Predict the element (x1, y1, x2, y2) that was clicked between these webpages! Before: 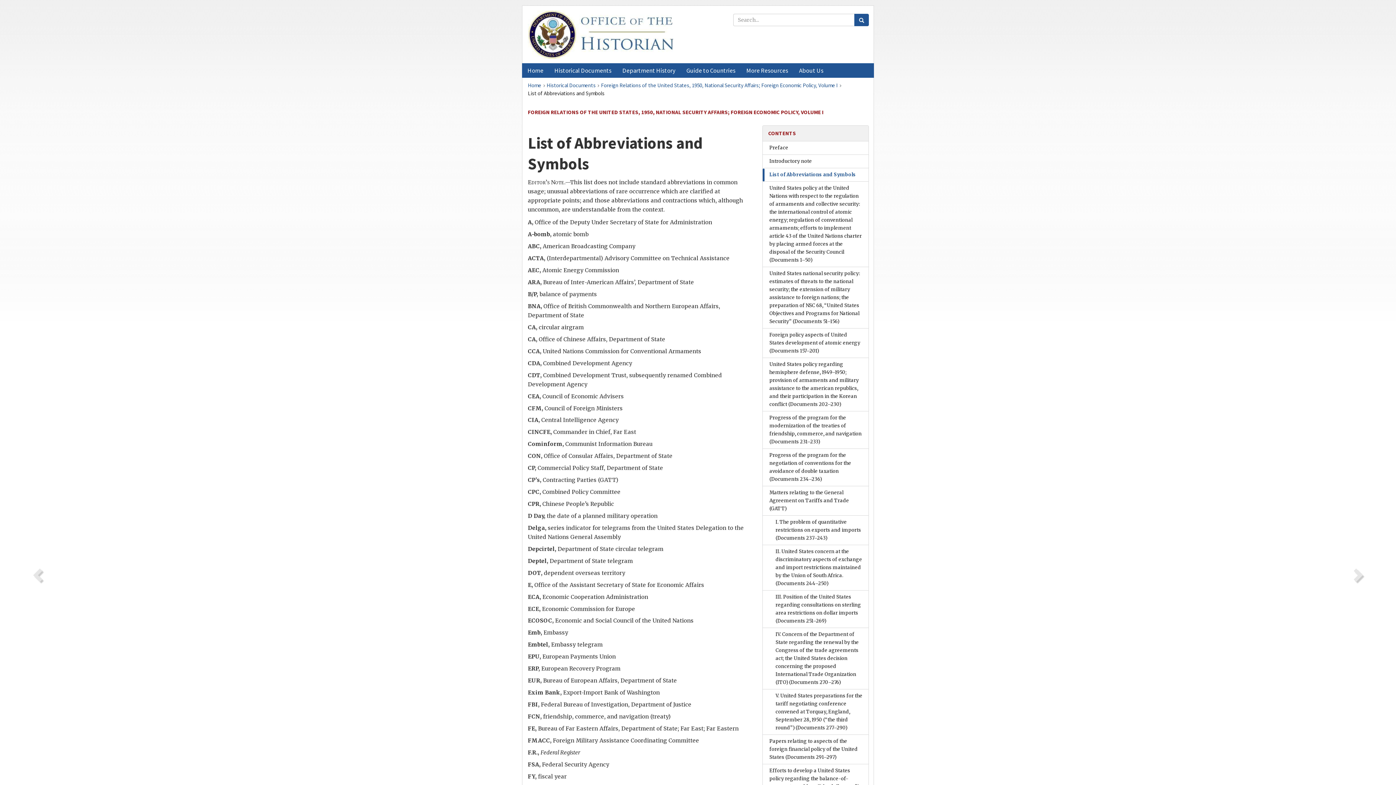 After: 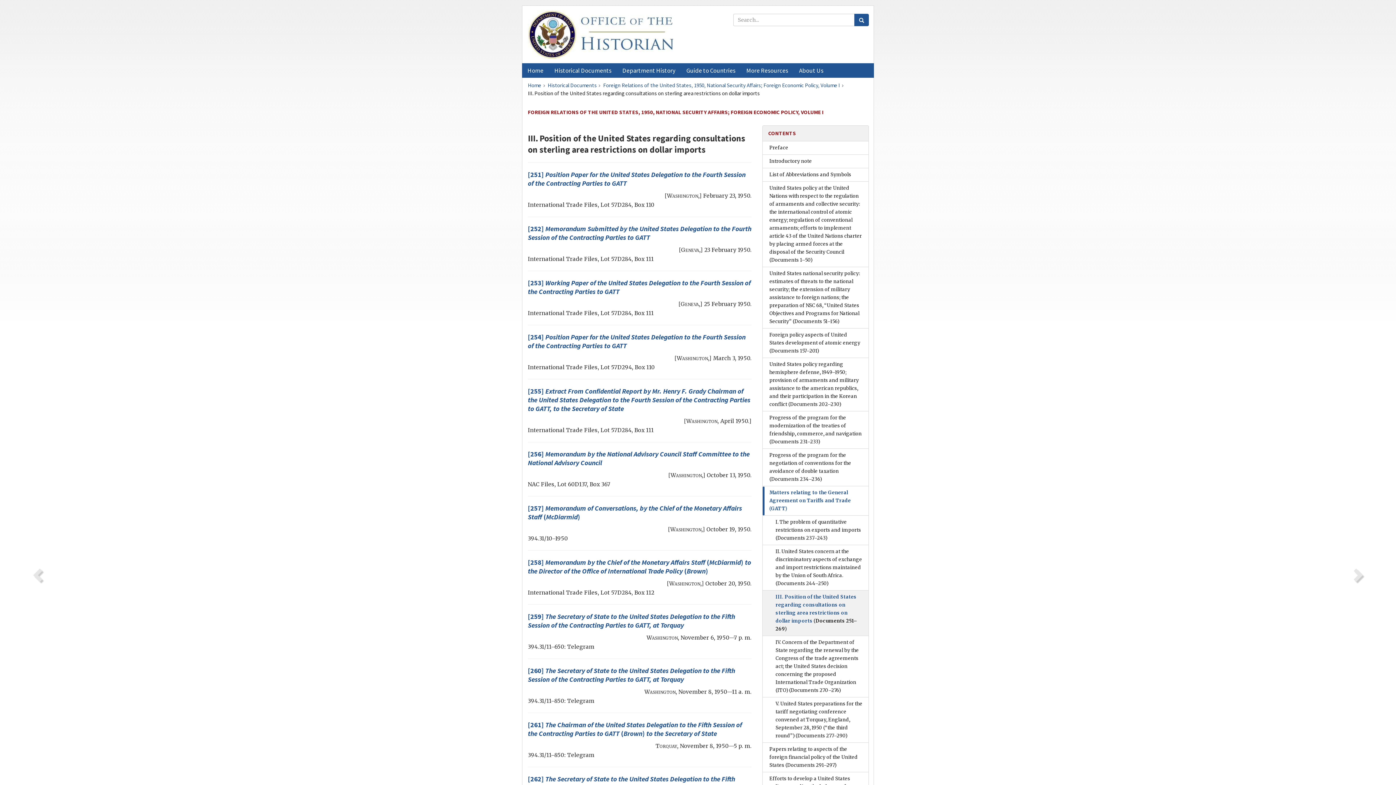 Action: bbox: (763, 591, 868, 628) label: III. Position of the United States regarding consultations on sterling area restrictions on dollar imports (Documents 251–269)